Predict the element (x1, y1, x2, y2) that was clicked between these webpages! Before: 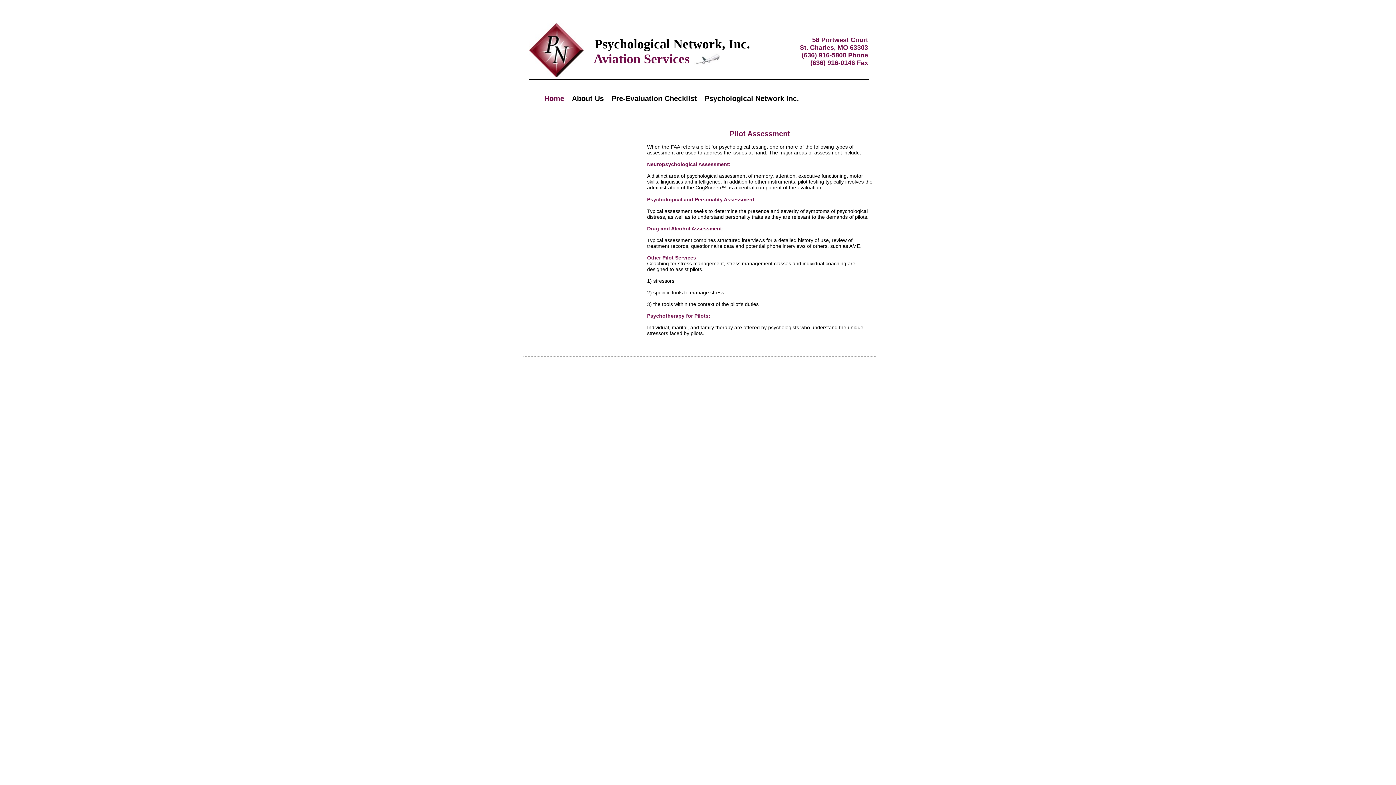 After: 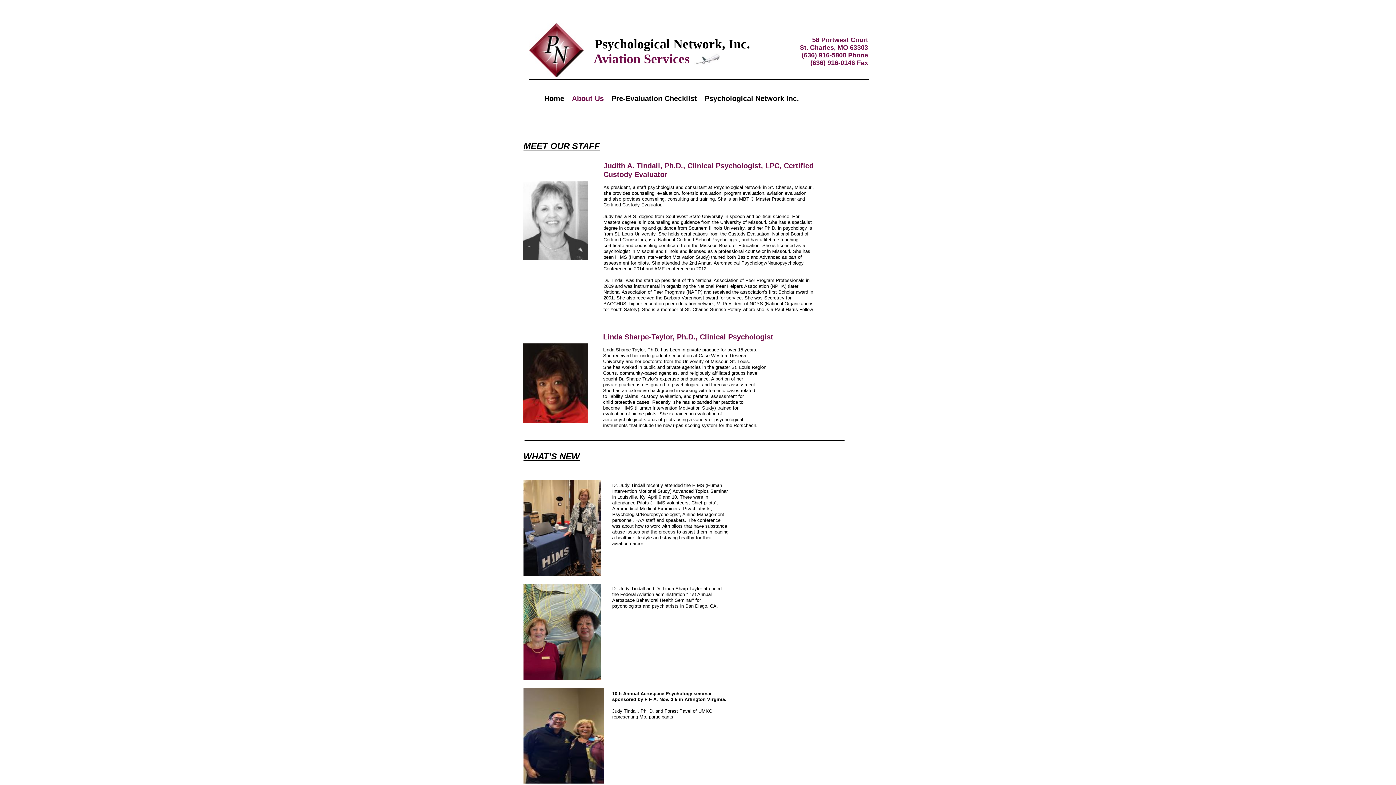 Action: bbox: (568, 100, 608, 101) label: About Us